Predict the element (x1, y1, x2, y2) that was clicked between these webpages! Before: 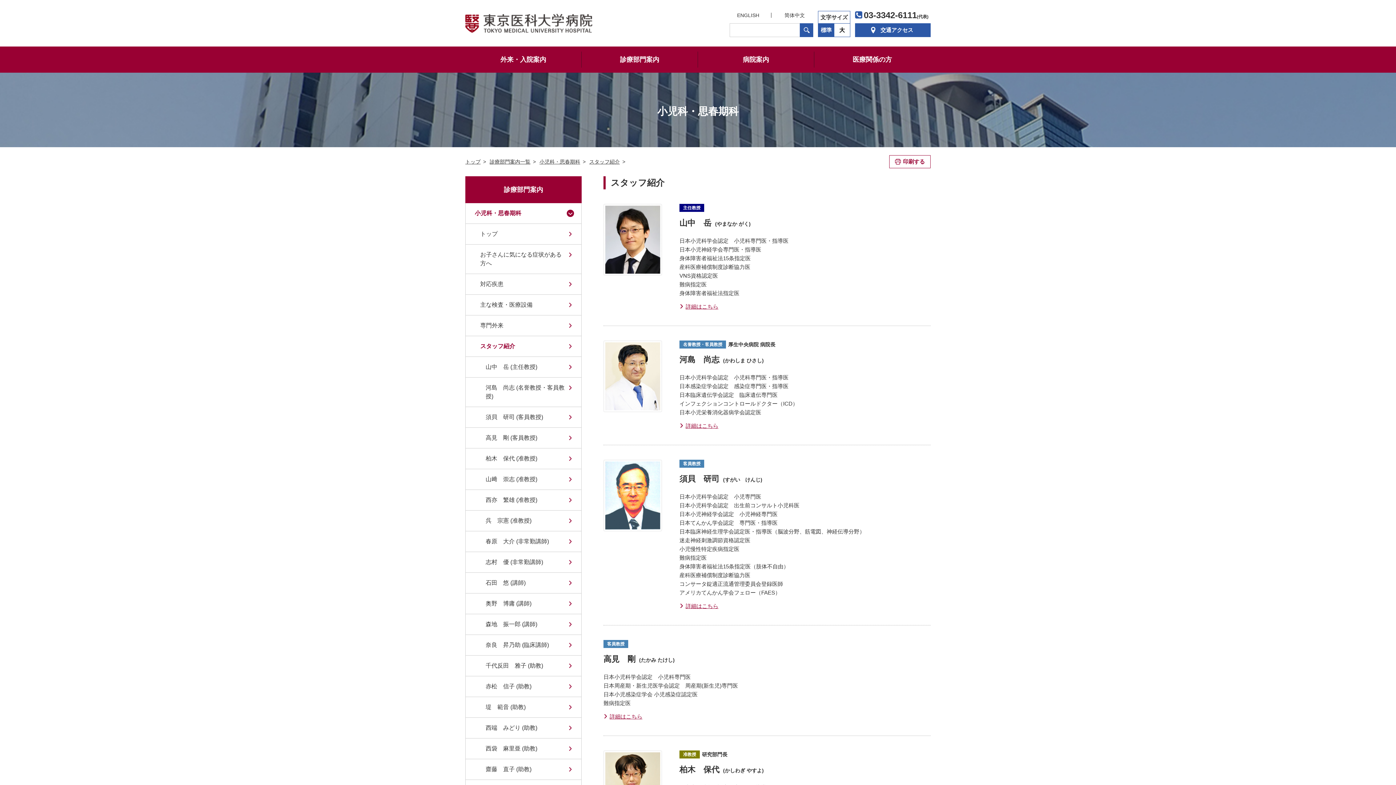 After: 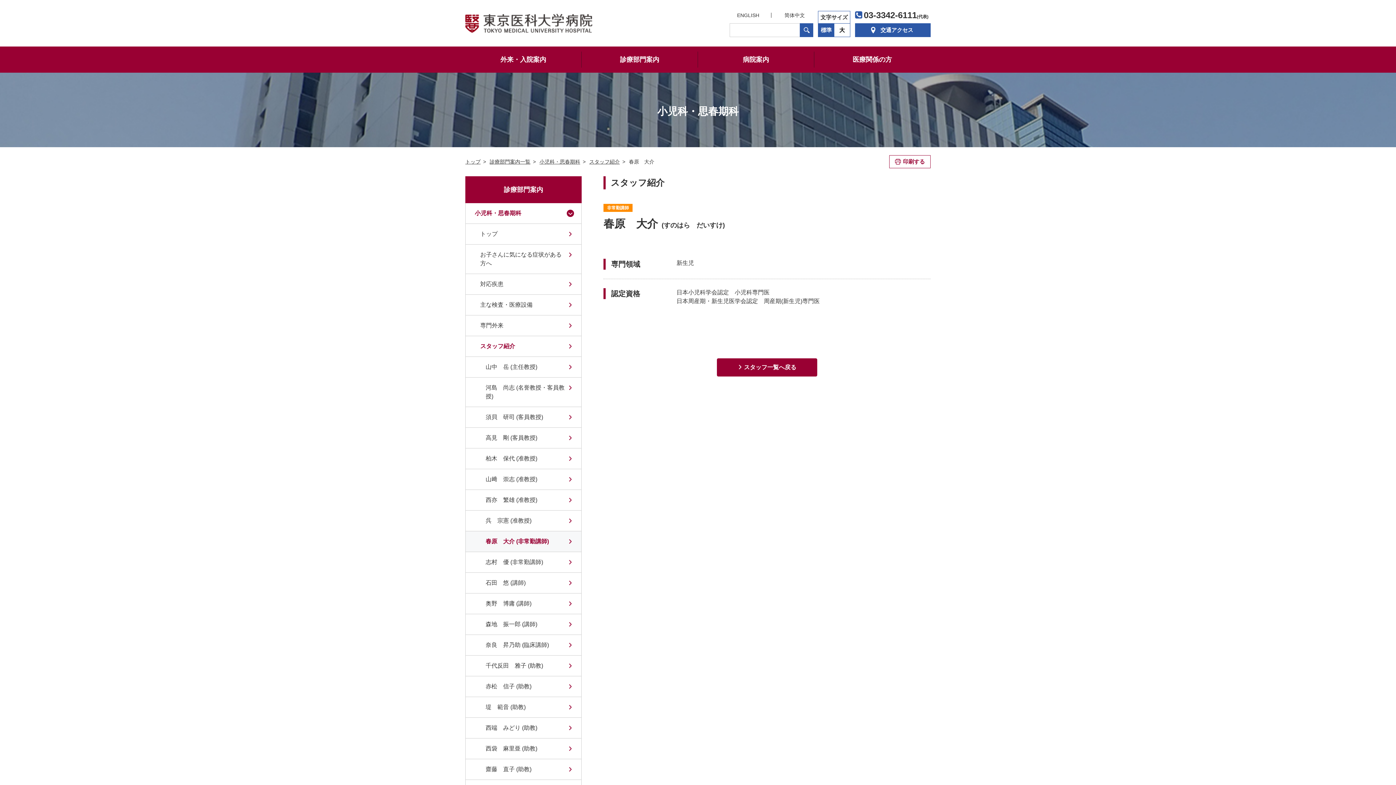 Action: label: 春原　大介 (非常勤講師) bbox: (465, 531, 581, 552)